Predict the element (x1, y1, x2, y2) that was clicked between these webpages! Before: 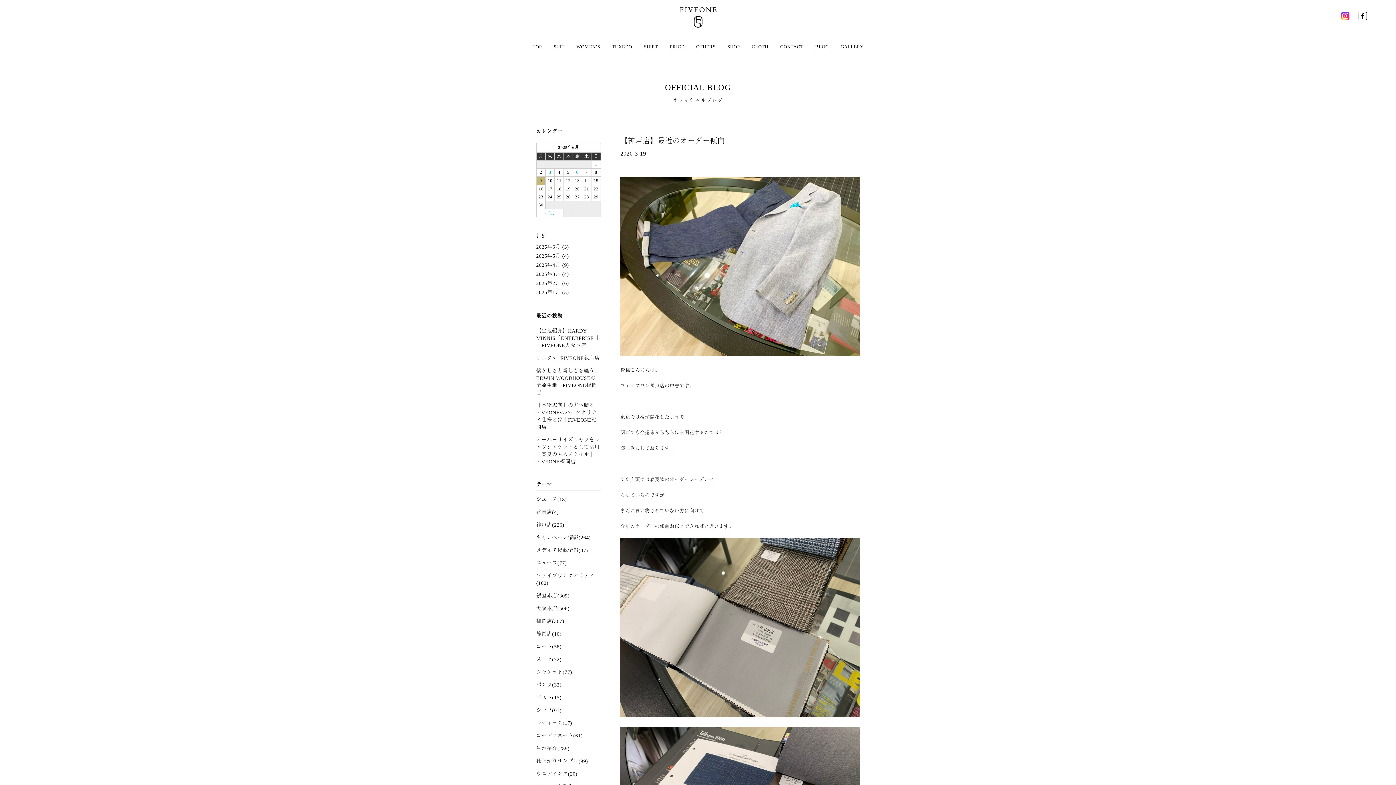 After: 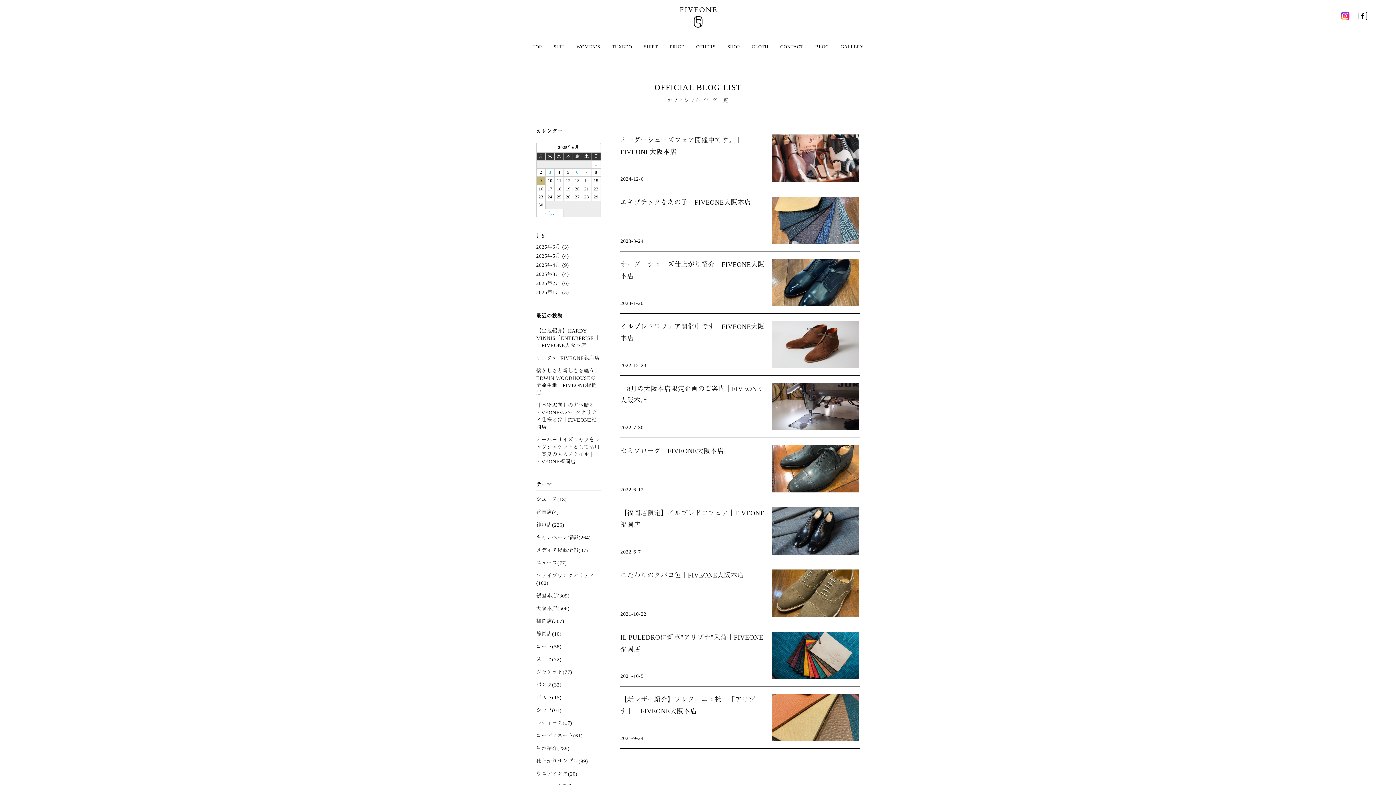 Action: label: シューズ(18) bbox: (536, 497, 567, 502)